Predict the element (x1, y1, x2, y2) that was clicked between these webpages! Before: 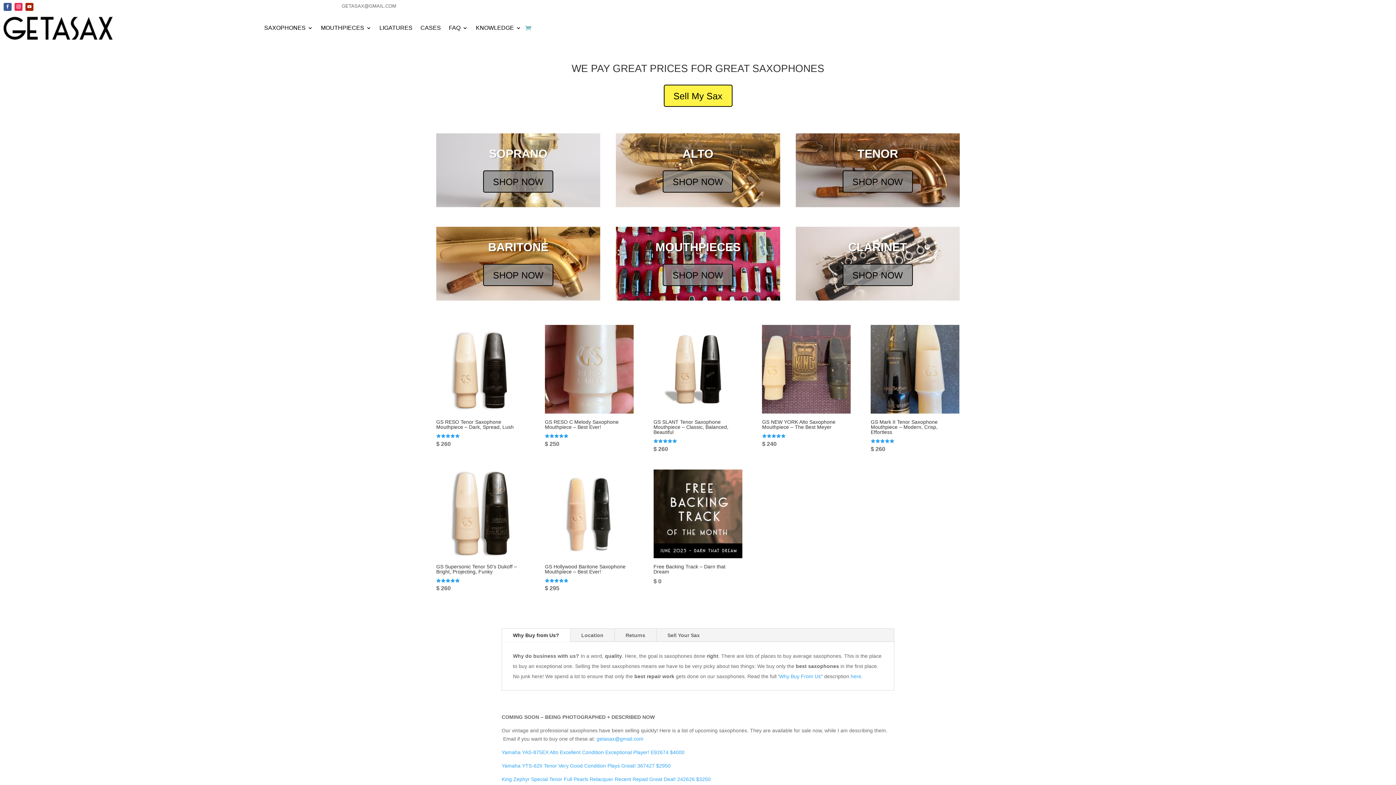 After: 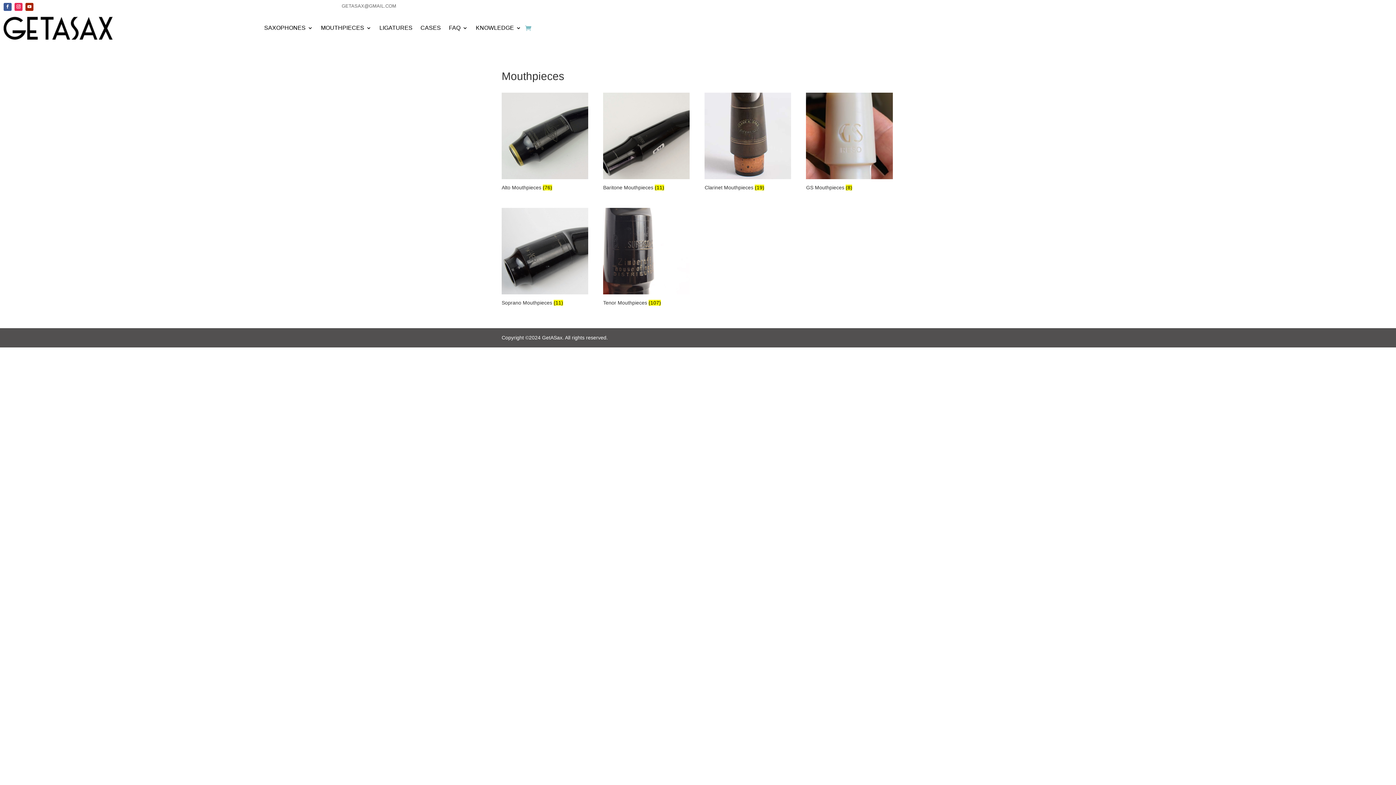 Action: label: SHOP NOW bbox: (663, 264, 733, 286)